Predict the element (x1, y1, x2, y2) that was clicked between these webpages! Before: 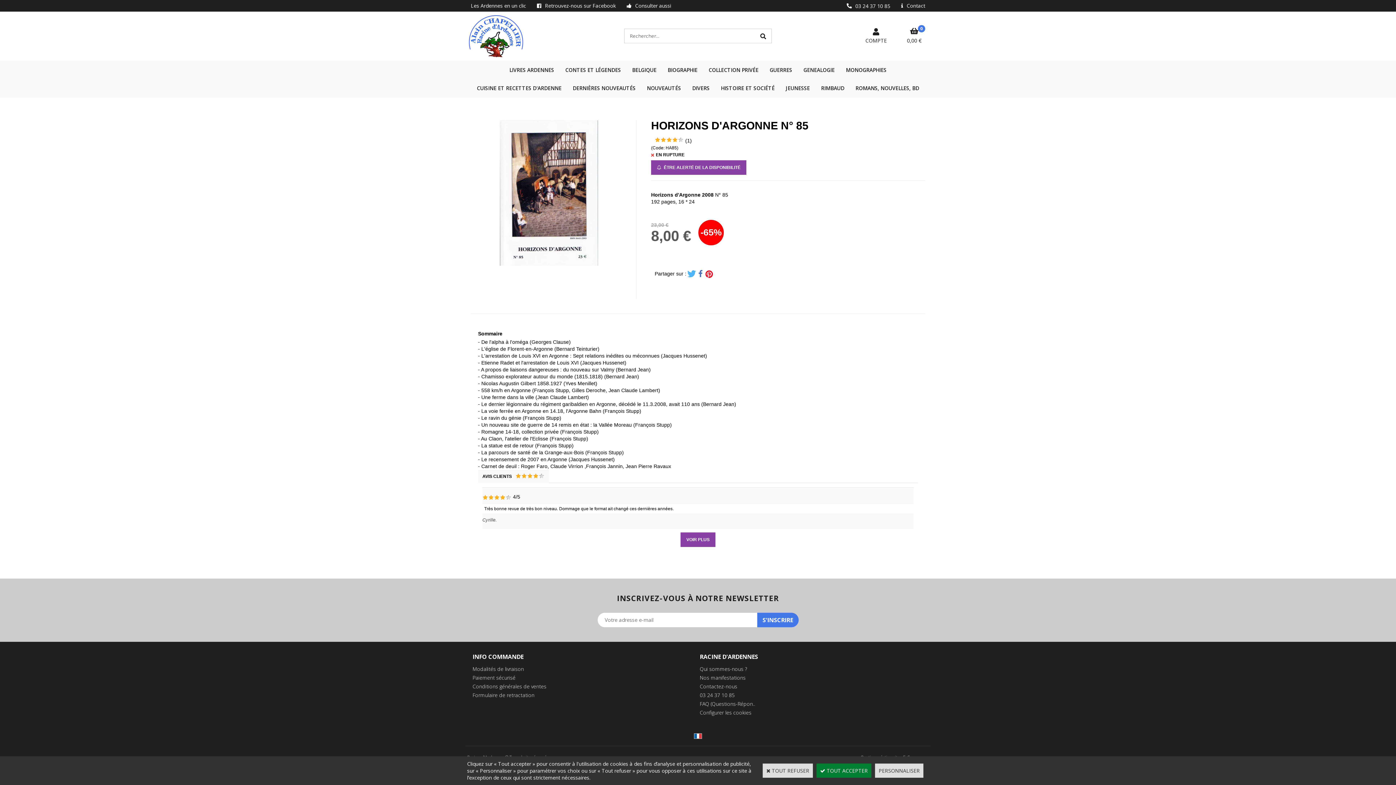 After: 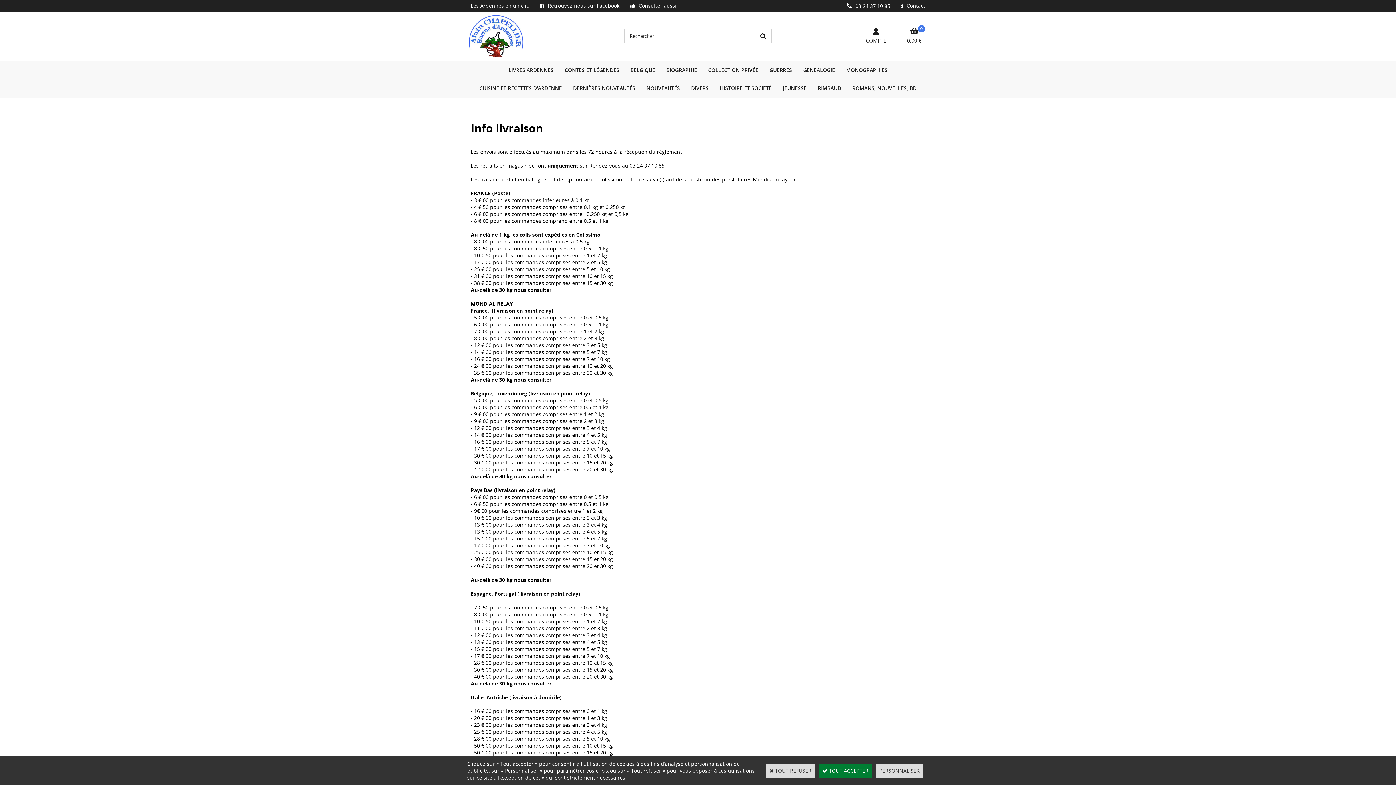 Action: label: Modalités de livraison bbox: (472, 665, 524, 672)